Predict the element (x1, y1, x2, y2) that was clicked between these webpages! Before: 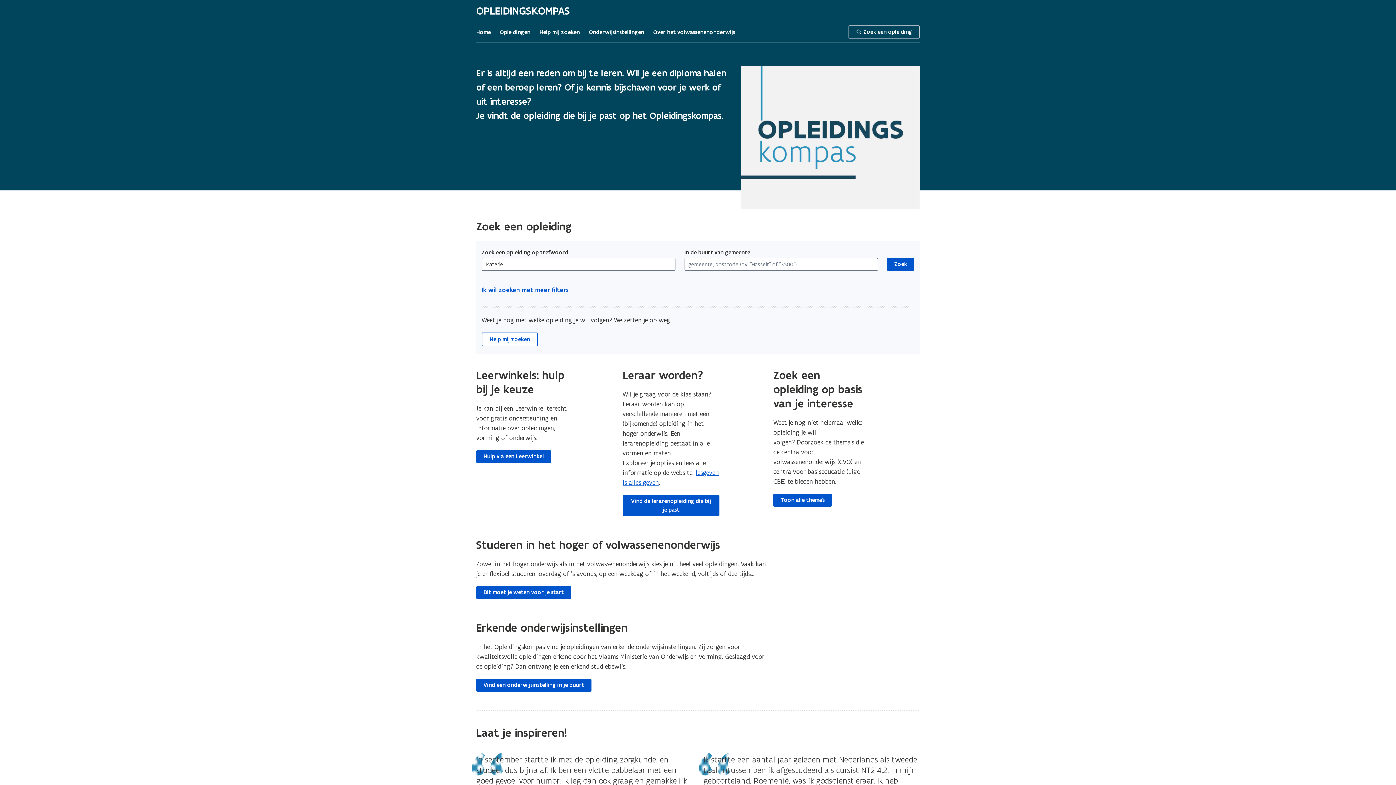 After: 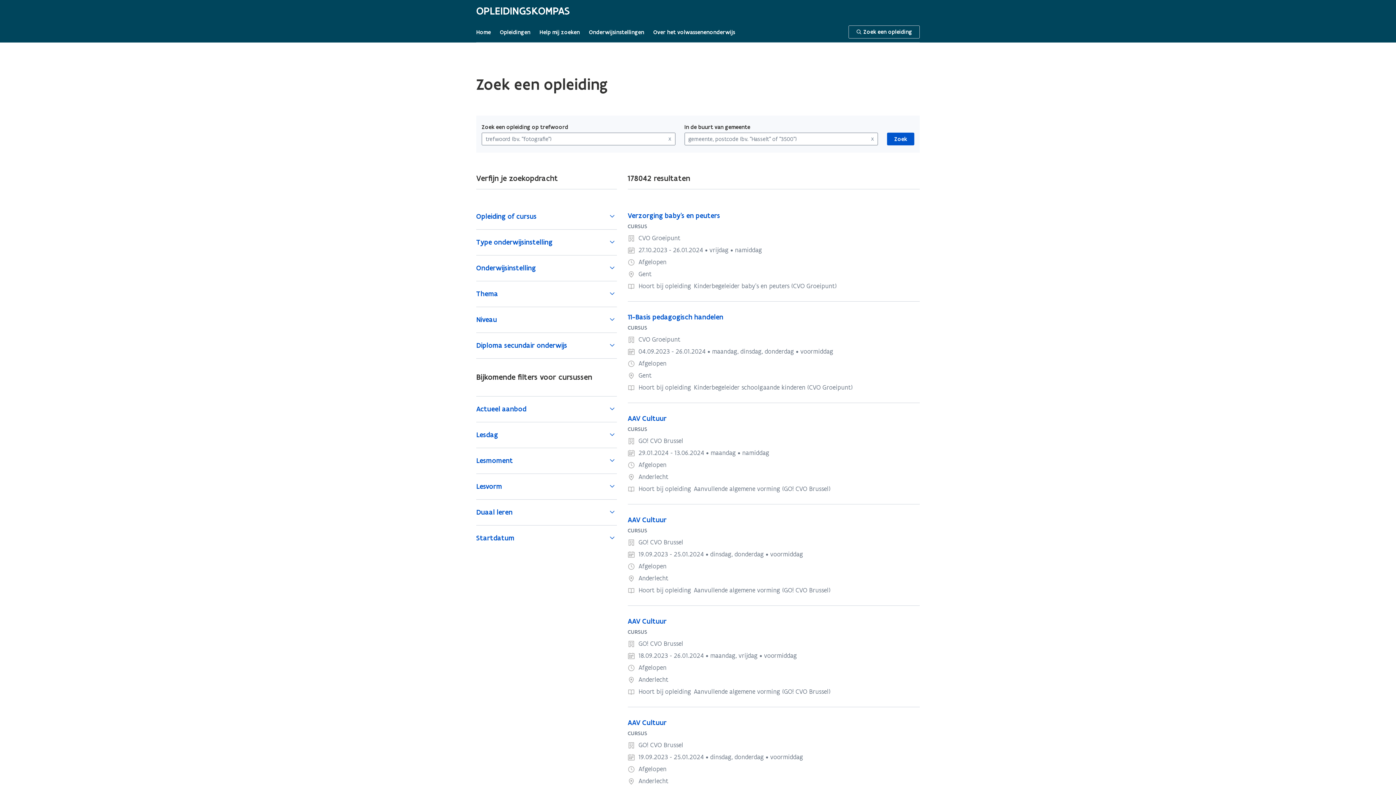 Action: bbox: (481, 285, 569, 295) label: Ik wil zoeken met meer filters